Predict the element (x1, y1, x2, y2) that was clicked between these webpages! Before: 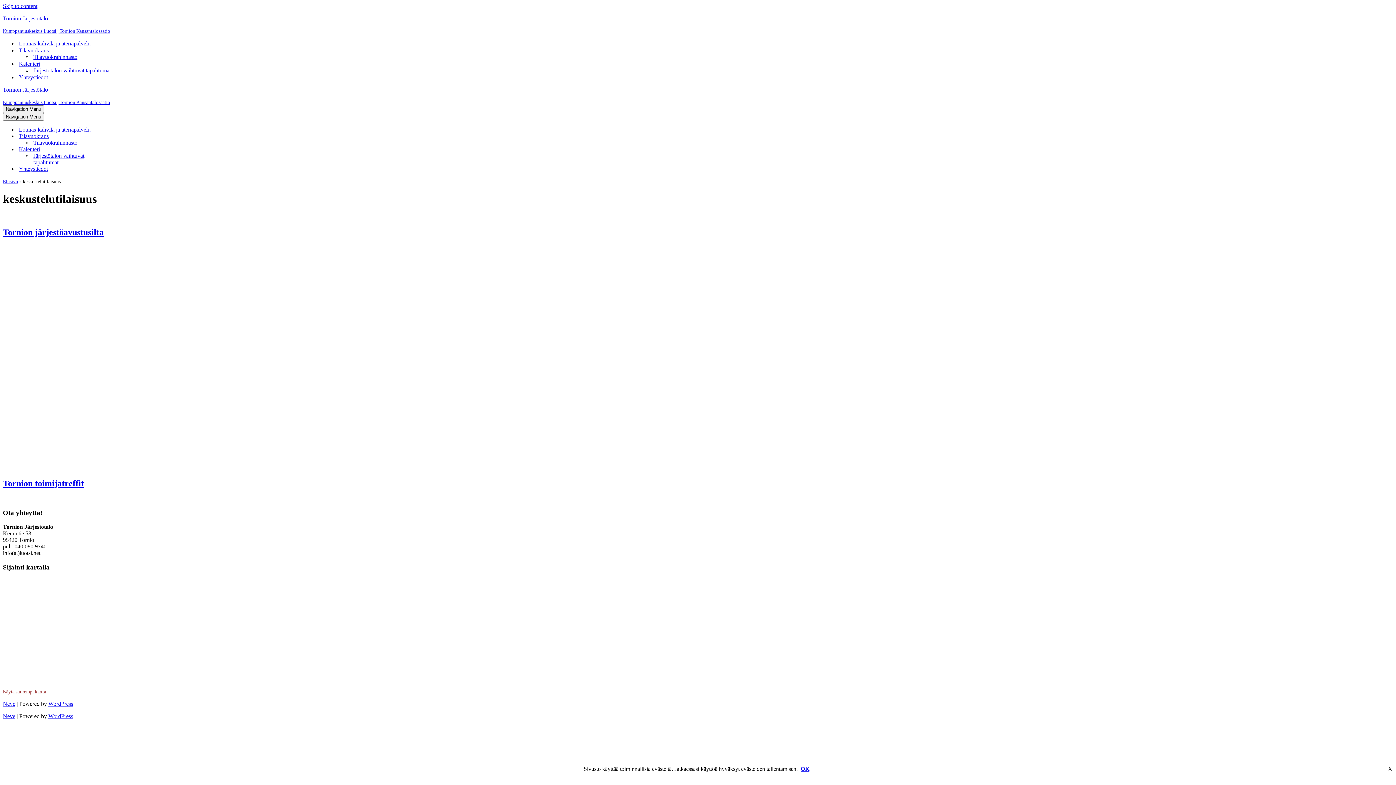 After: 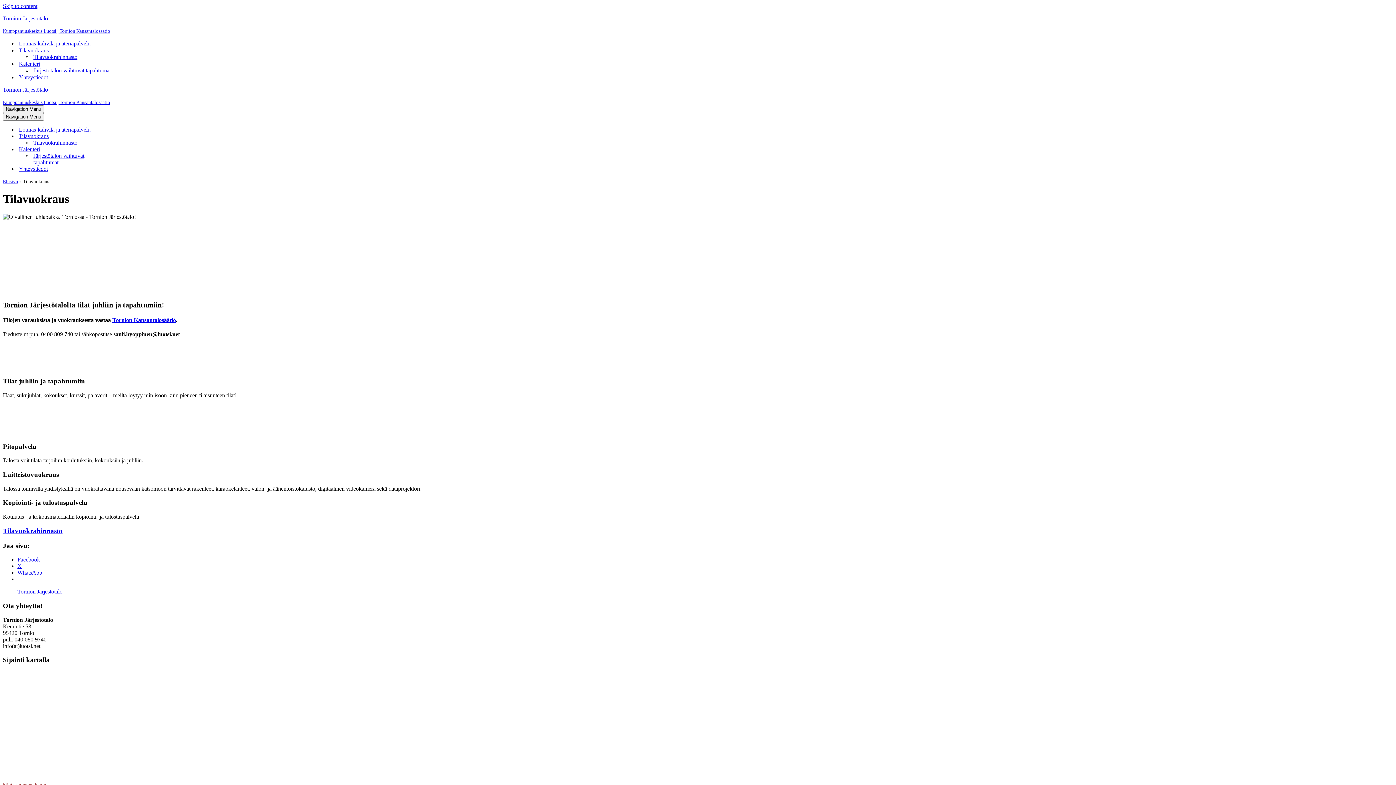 Action: bbox: (18, 46, 48, 53) label: Tilavuokraus